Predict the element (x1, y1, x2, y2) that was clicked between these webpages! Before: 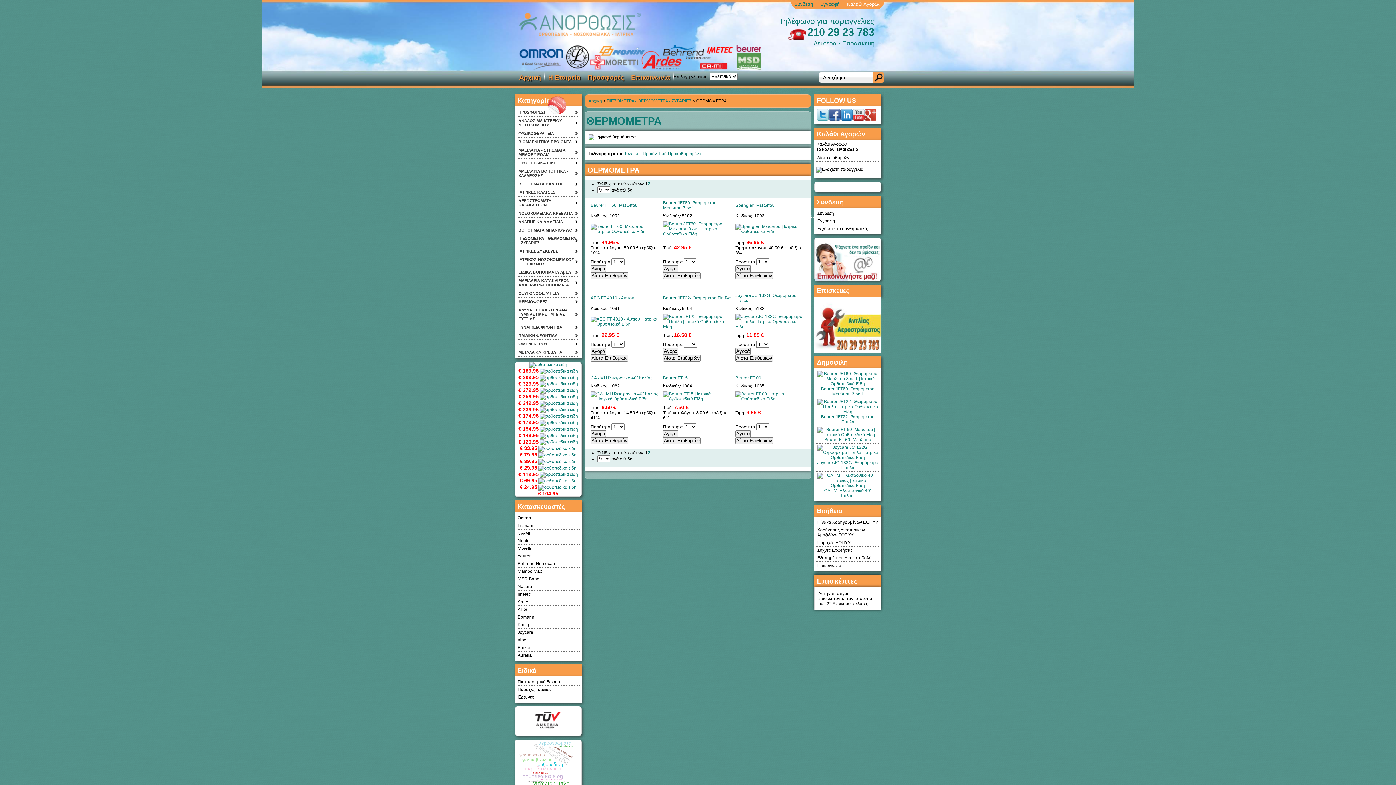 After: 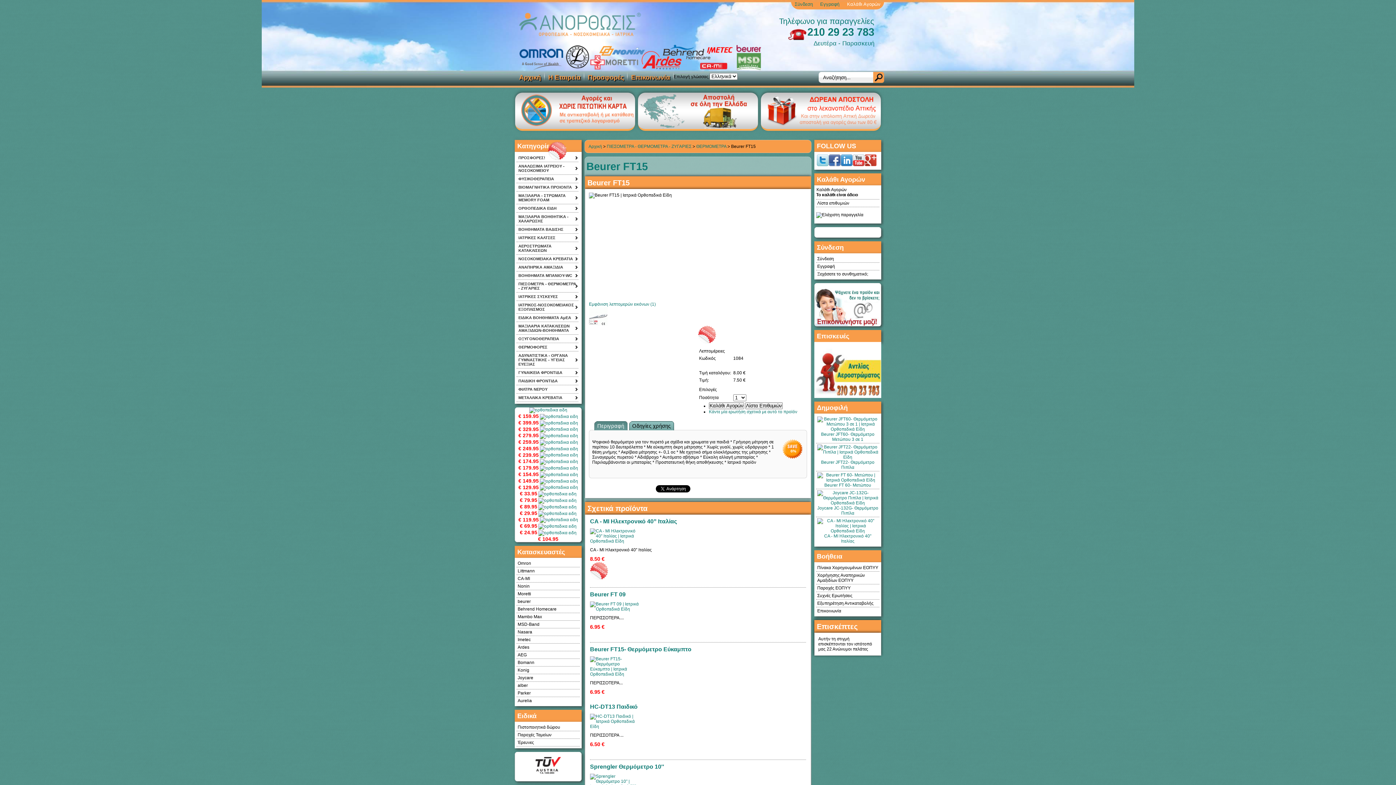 Action: bbox: (663, 393, 732, 398)